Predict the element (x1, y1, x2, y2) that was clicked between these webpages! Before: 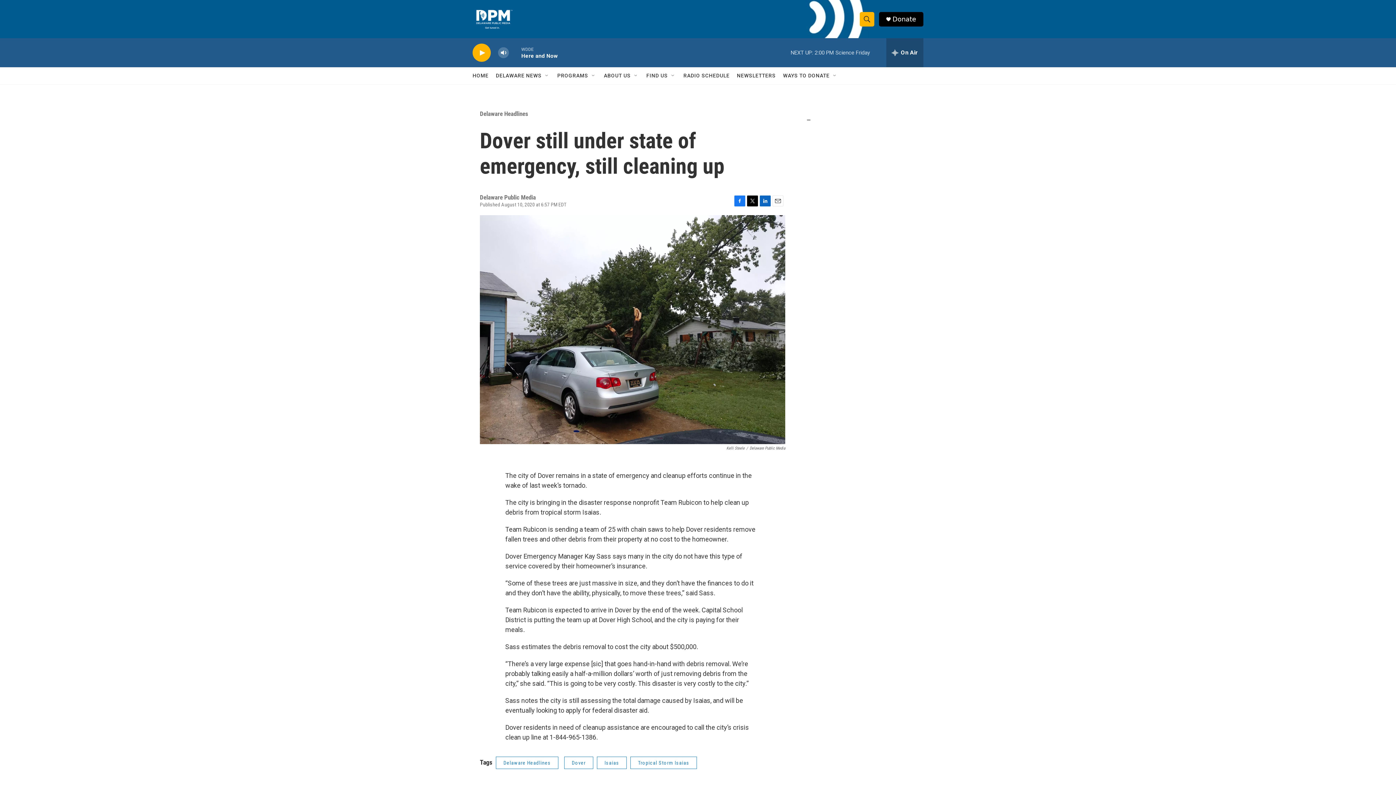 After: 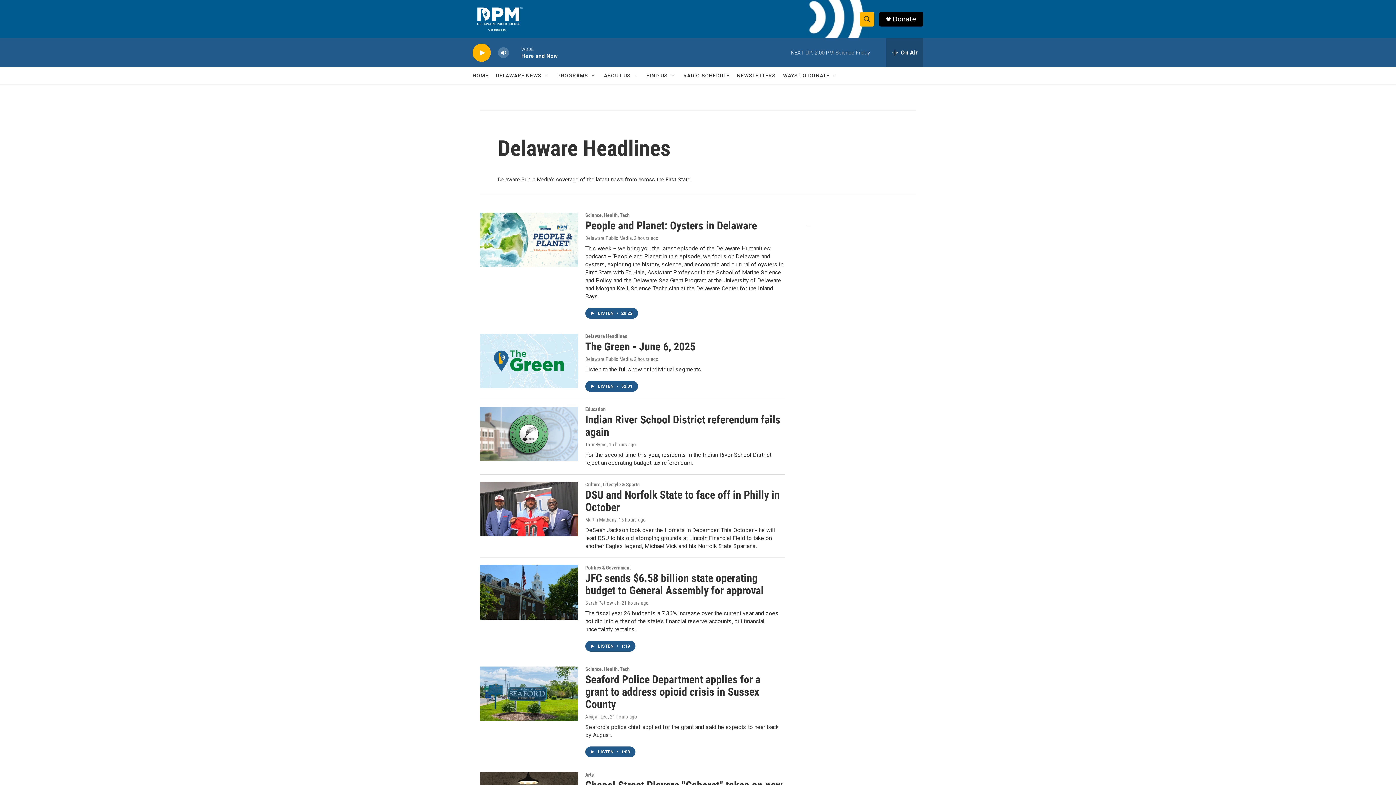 Action: bbox: (480, 117, 536, 124) label: Delaware Headlines